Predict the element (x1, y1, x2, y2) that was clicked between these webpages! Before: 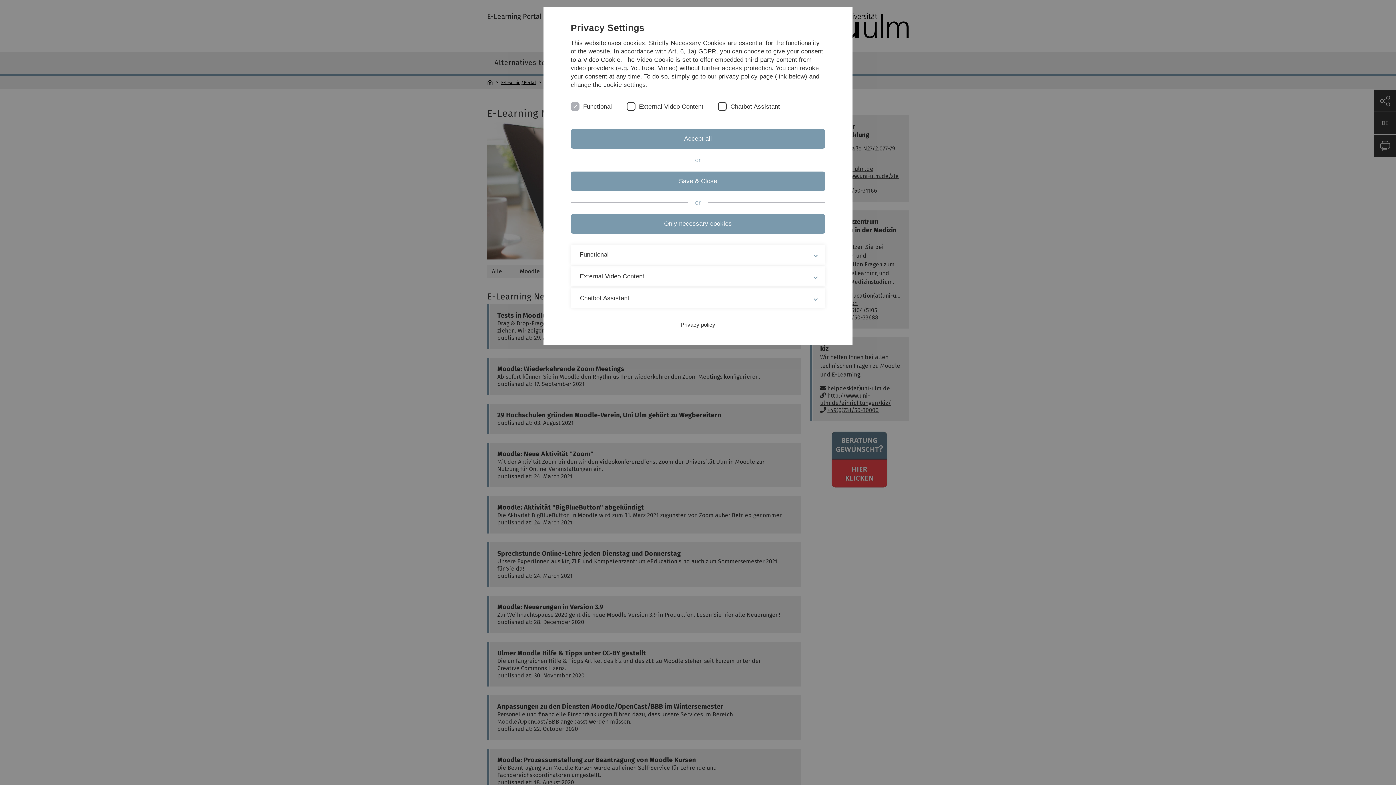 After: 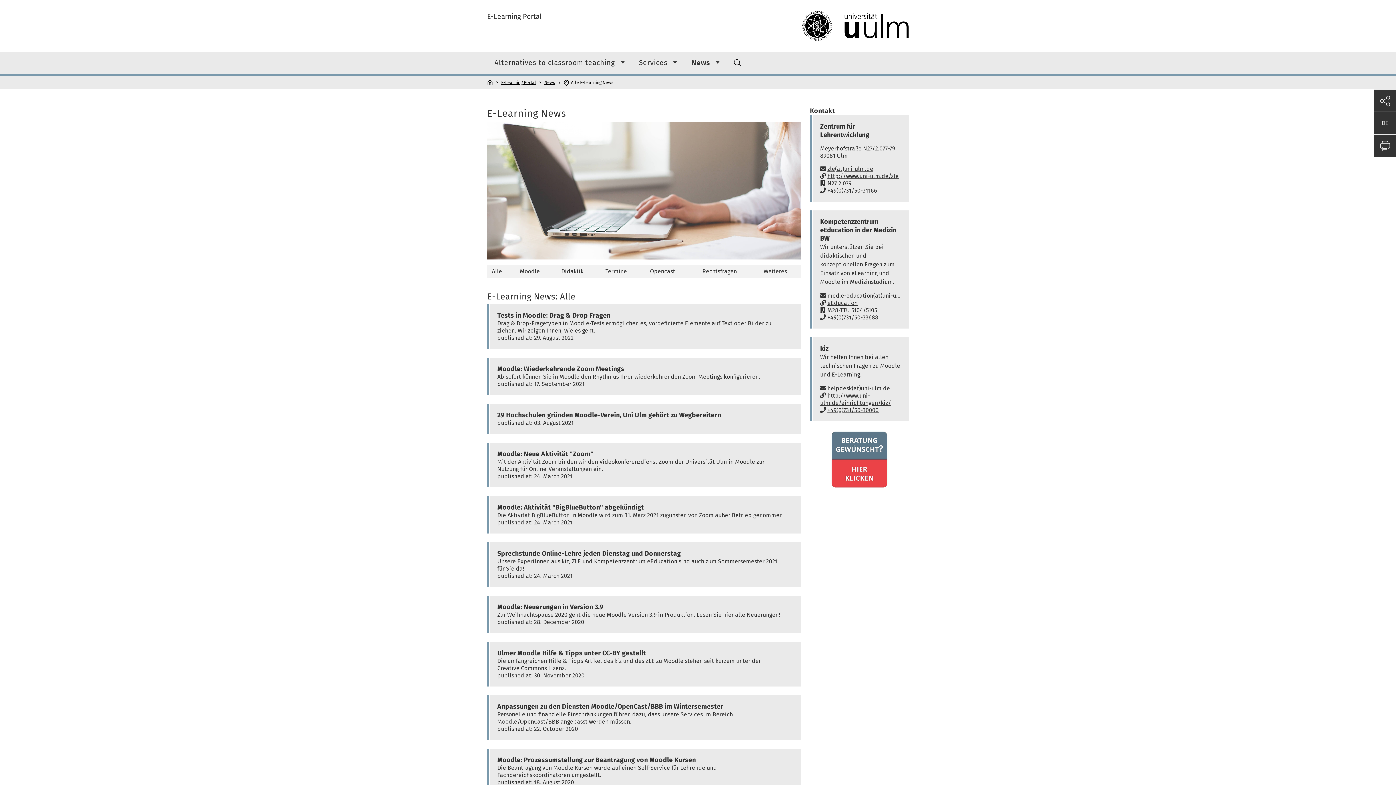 Action: bbox: (570, 129, 825, 148) label: Accept all